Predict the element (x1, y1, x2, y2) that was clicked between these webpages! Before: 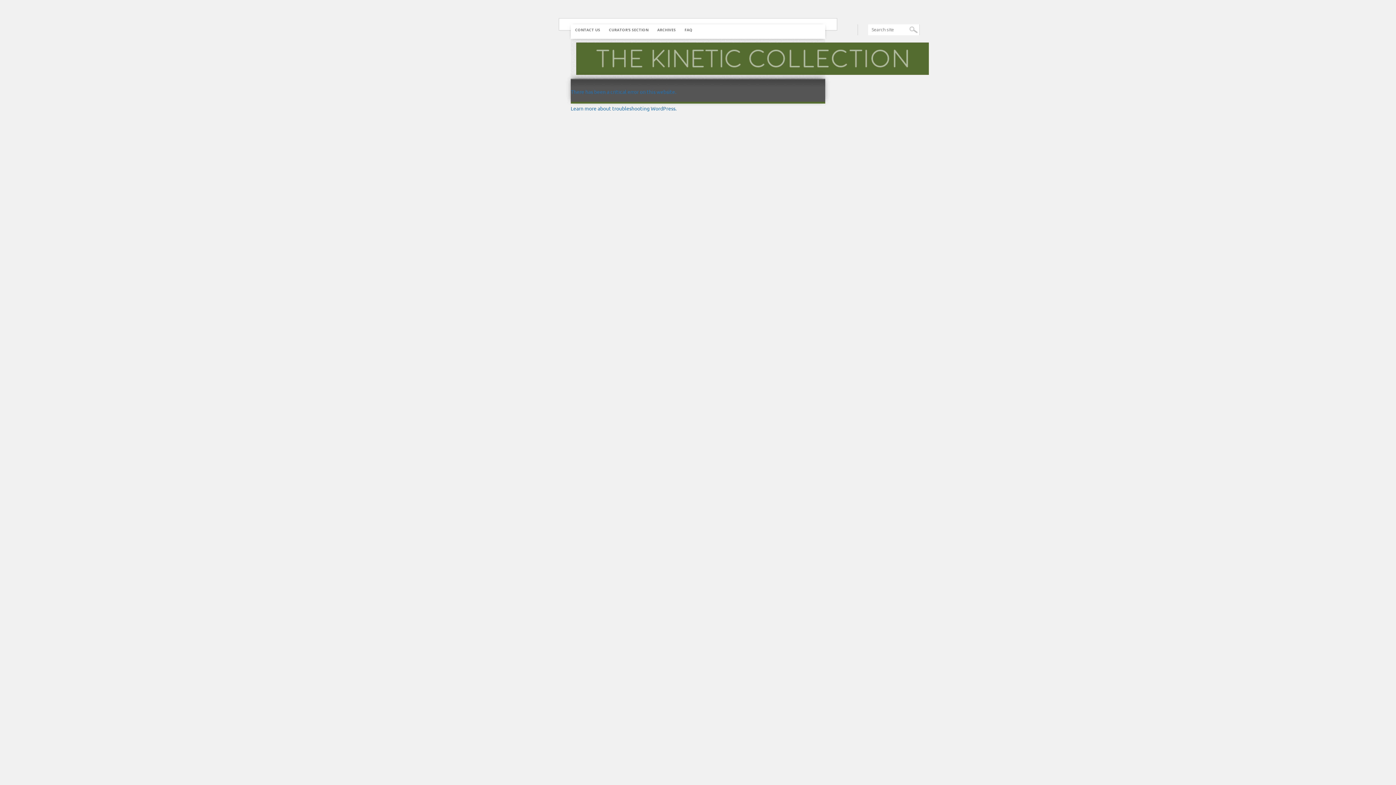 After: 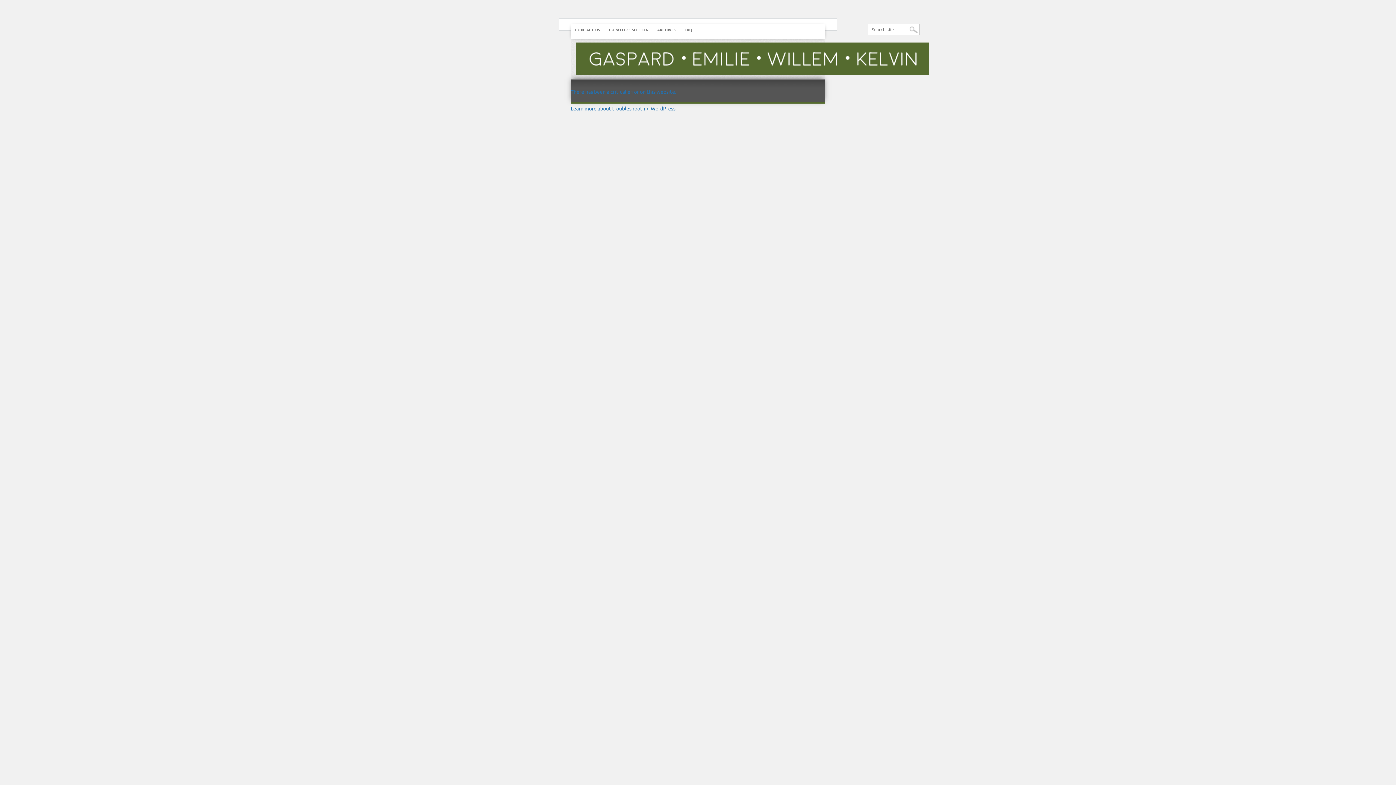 Action: label: CURATOR’S SECTION bbox: (604, 24, 653, 35)